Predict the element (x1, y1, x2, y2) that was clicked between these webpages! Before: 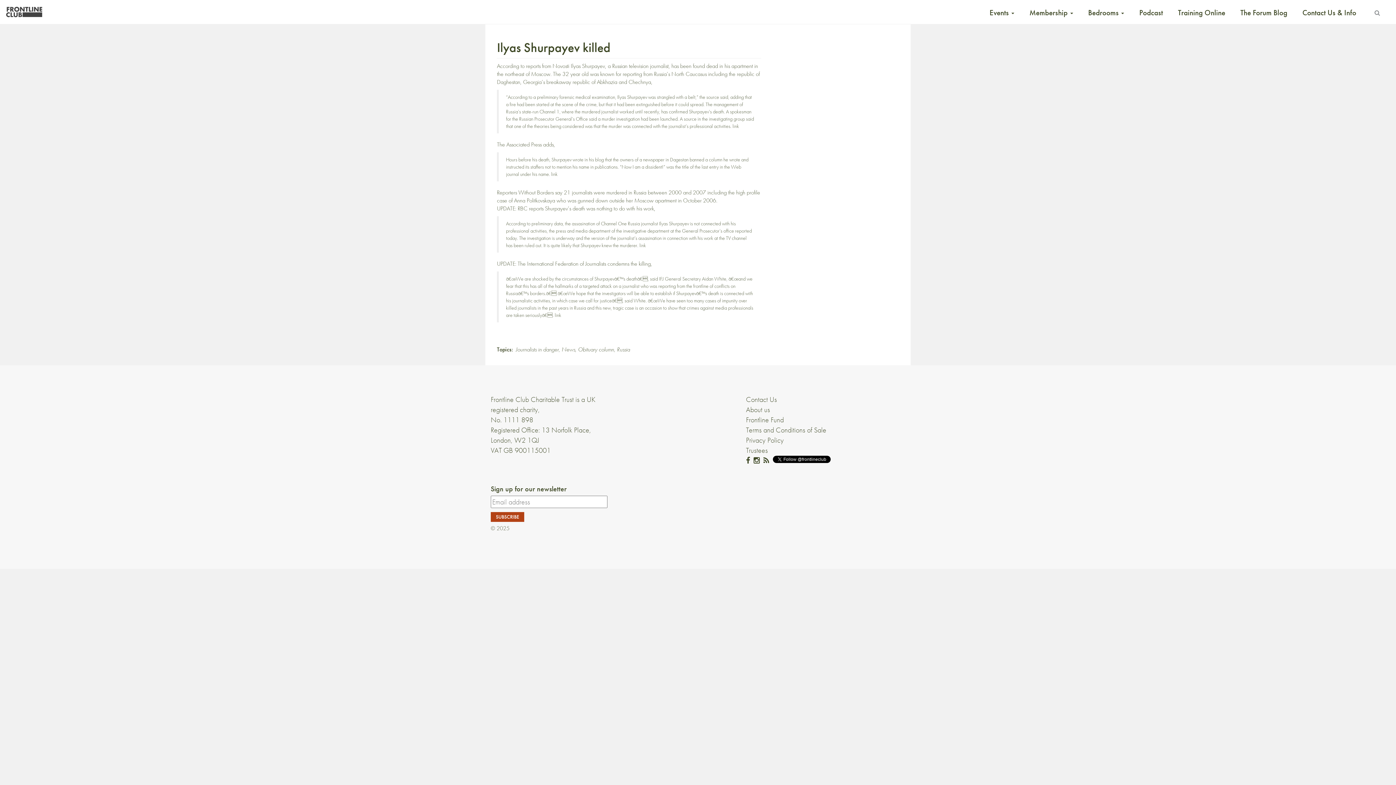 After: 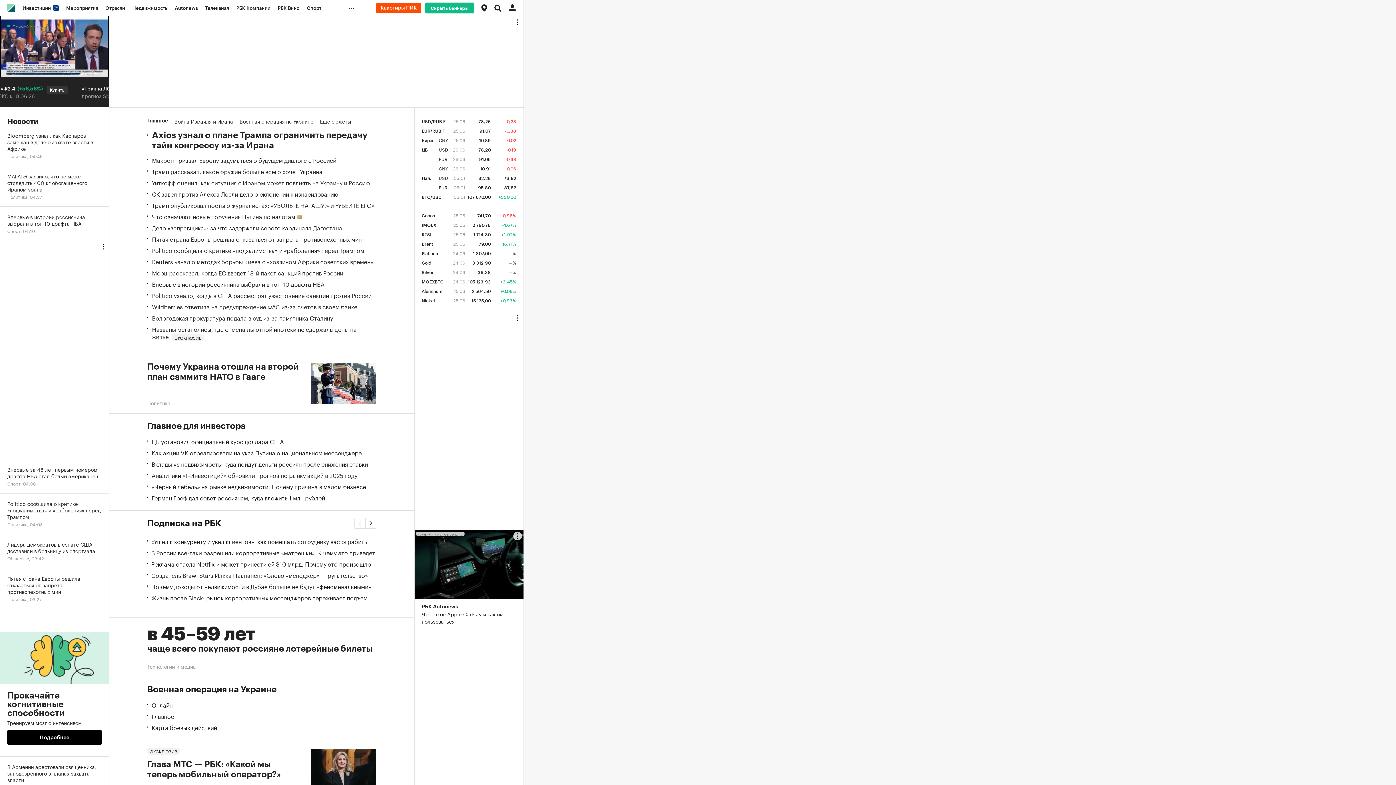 Action: bbox: (517, 204, 543, 212) label: RBC reports